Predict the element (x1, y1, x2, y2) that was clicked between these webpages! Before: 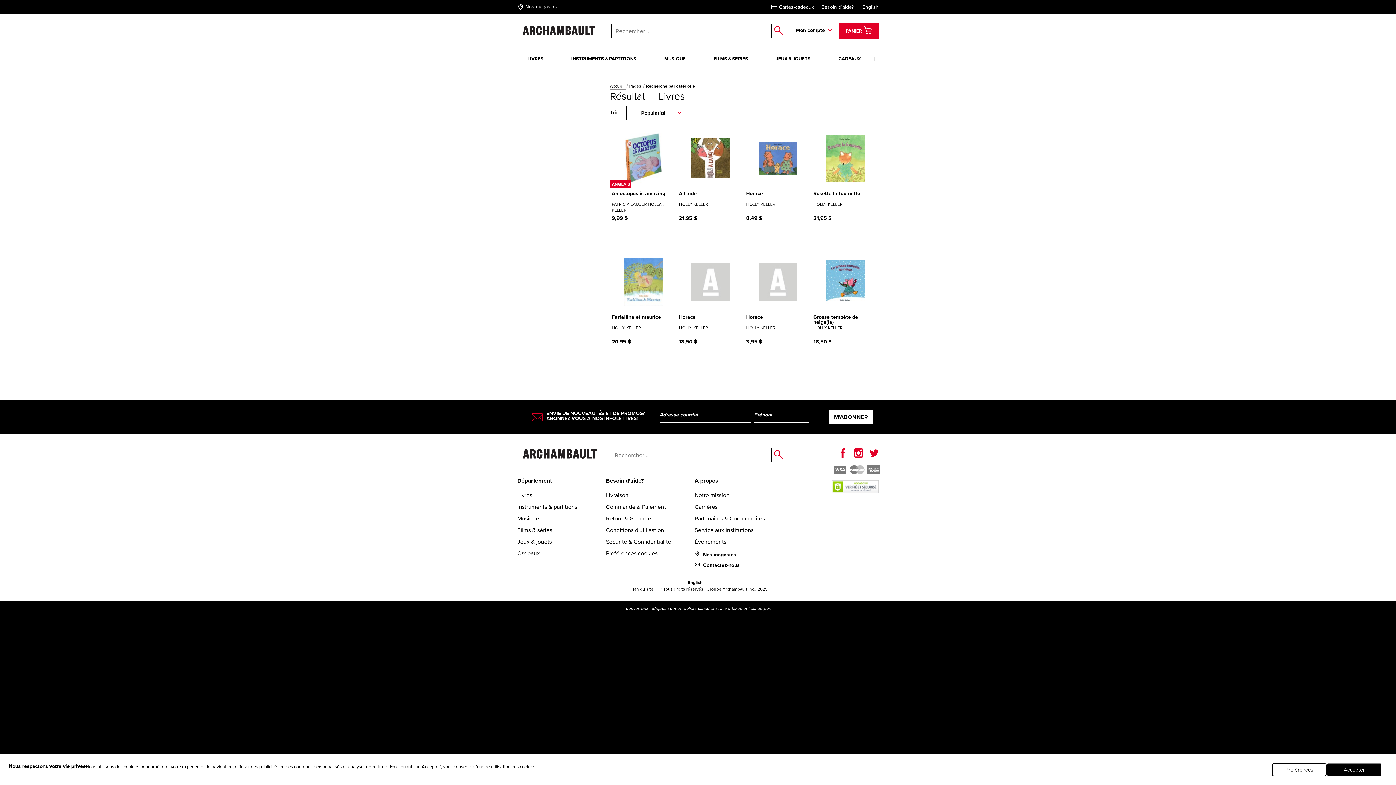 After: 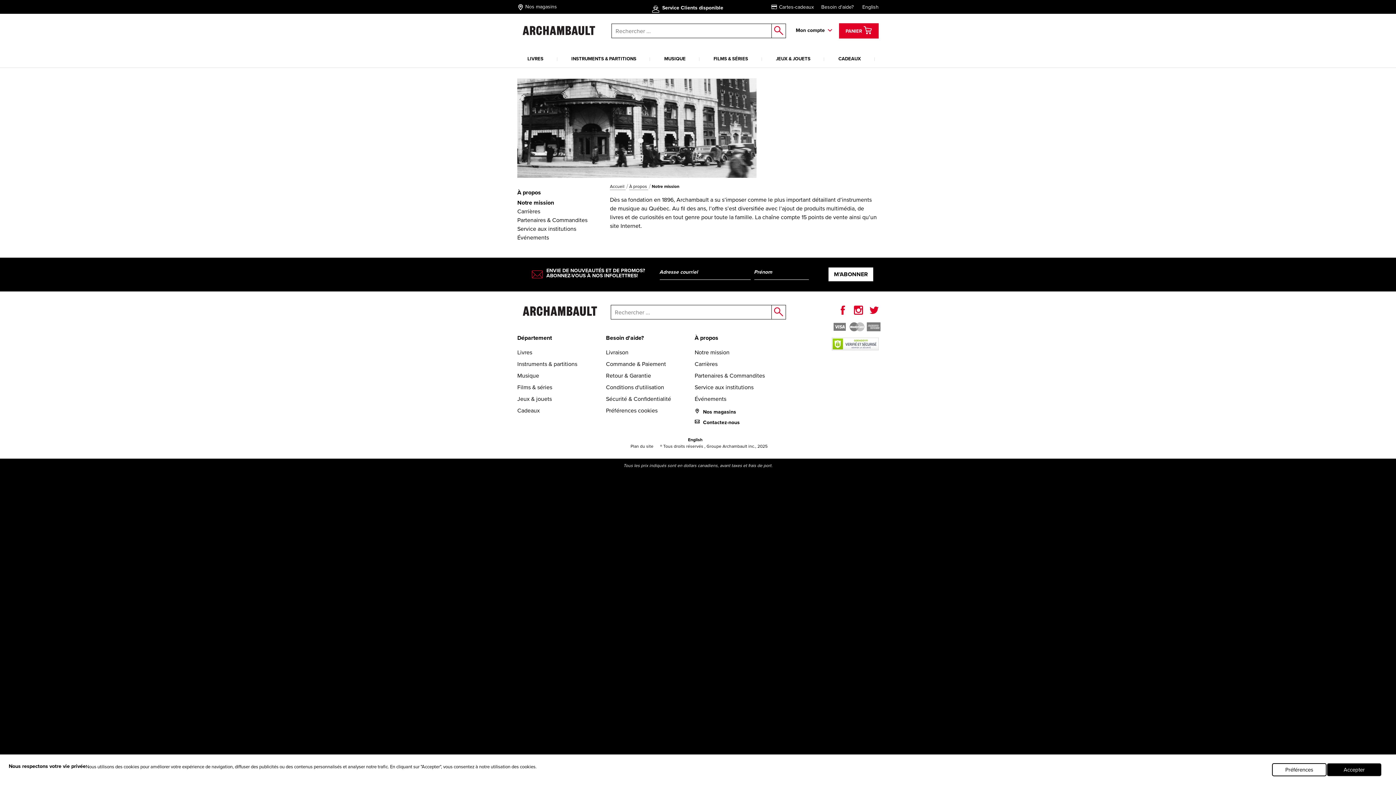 Action: bbox: (694, 491, 783, 499) label: Notre mission